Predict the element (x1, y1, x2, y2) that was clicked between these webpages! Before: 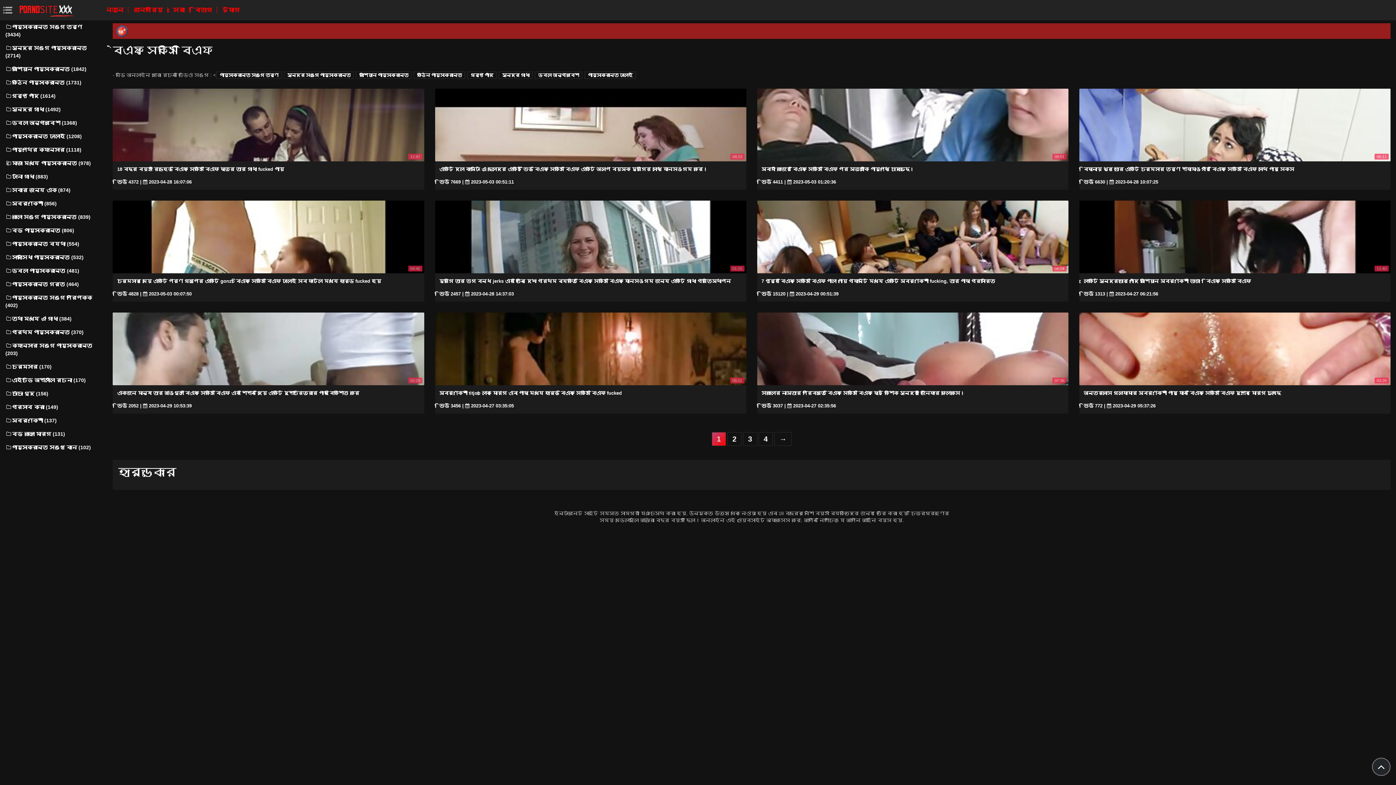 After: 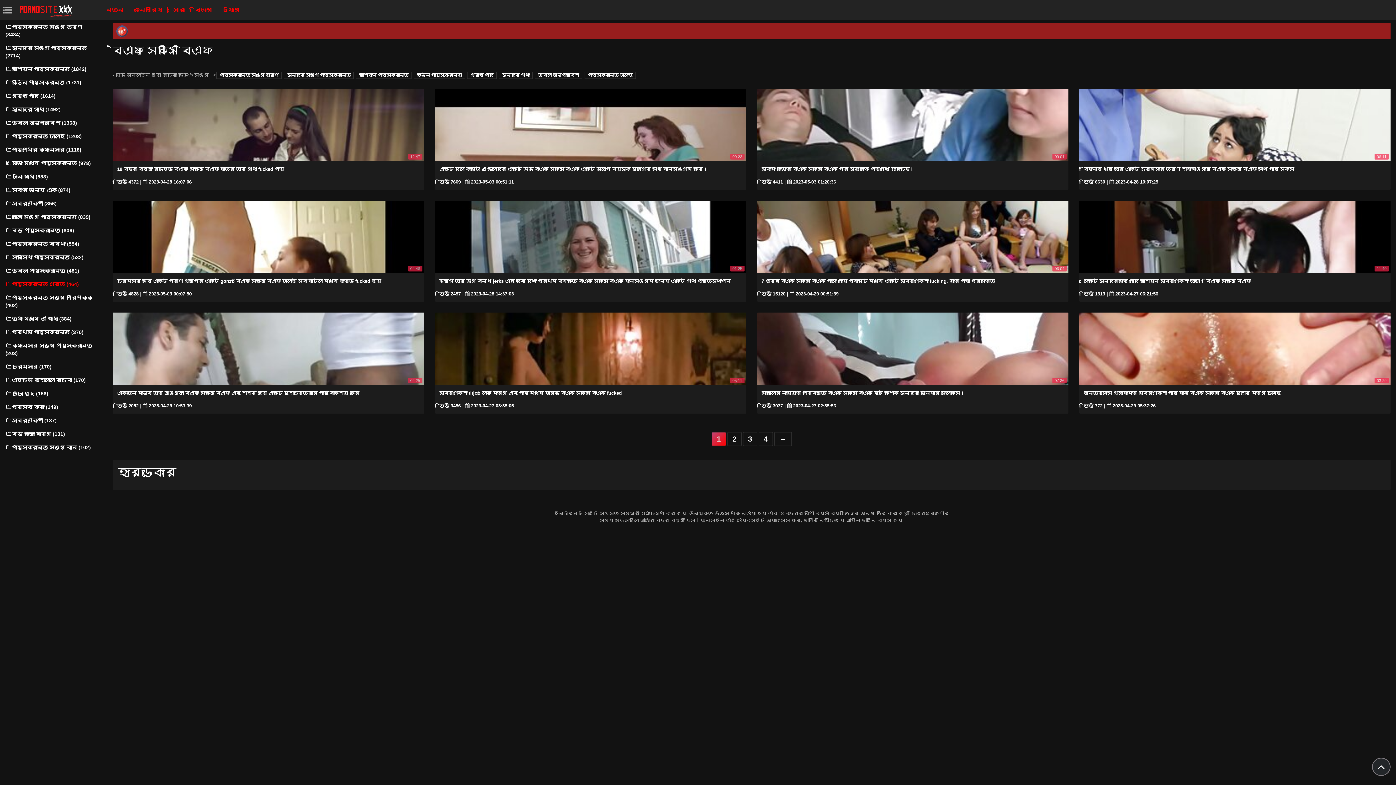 Action: label: পায়ুসংক্রান্ত গর্ত (464) bbox: (5, 277, 92, 291)